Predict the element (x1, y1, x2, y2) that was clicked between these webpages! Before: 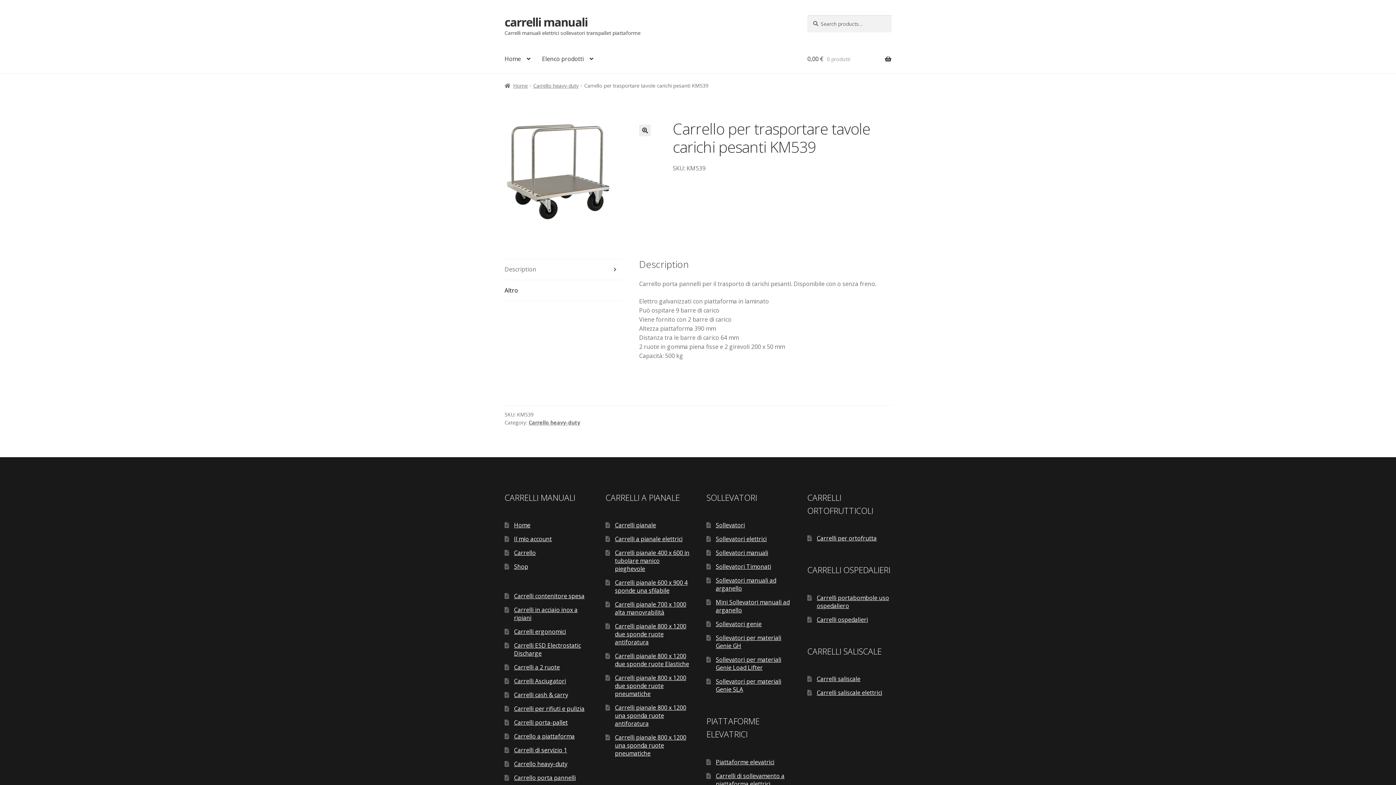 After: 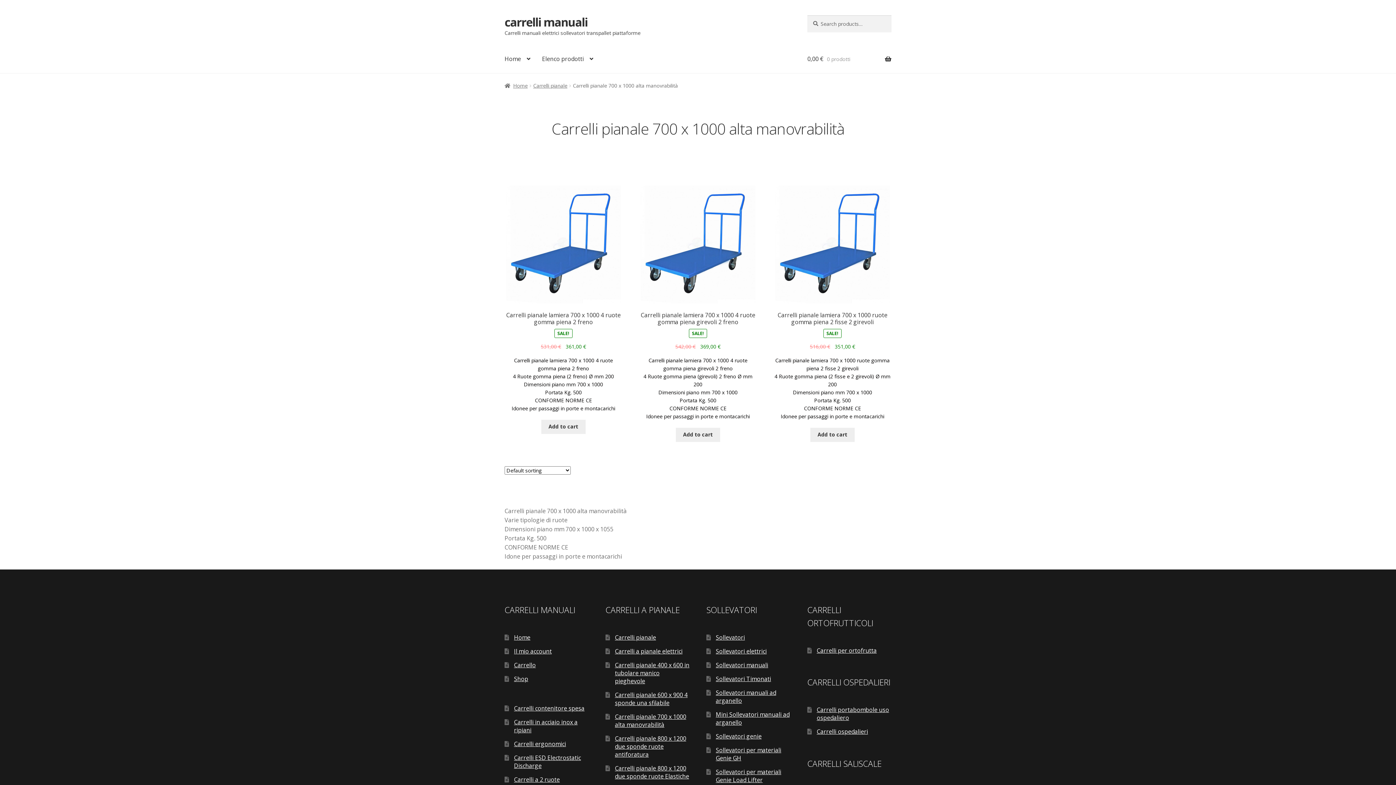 Action: label: Carrelli pianale 700 x 1000 alta manovrabilità bbox: (615, 600, 686, 616)